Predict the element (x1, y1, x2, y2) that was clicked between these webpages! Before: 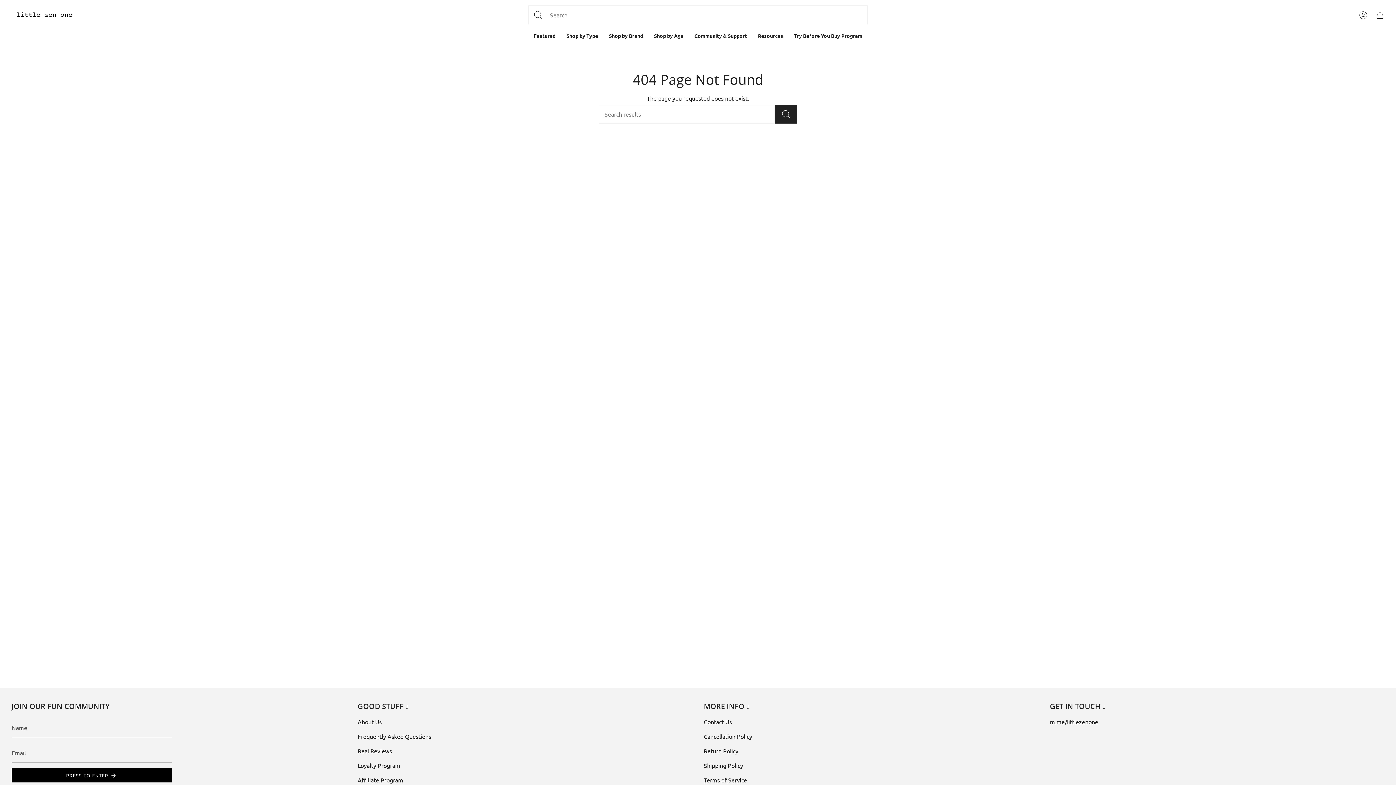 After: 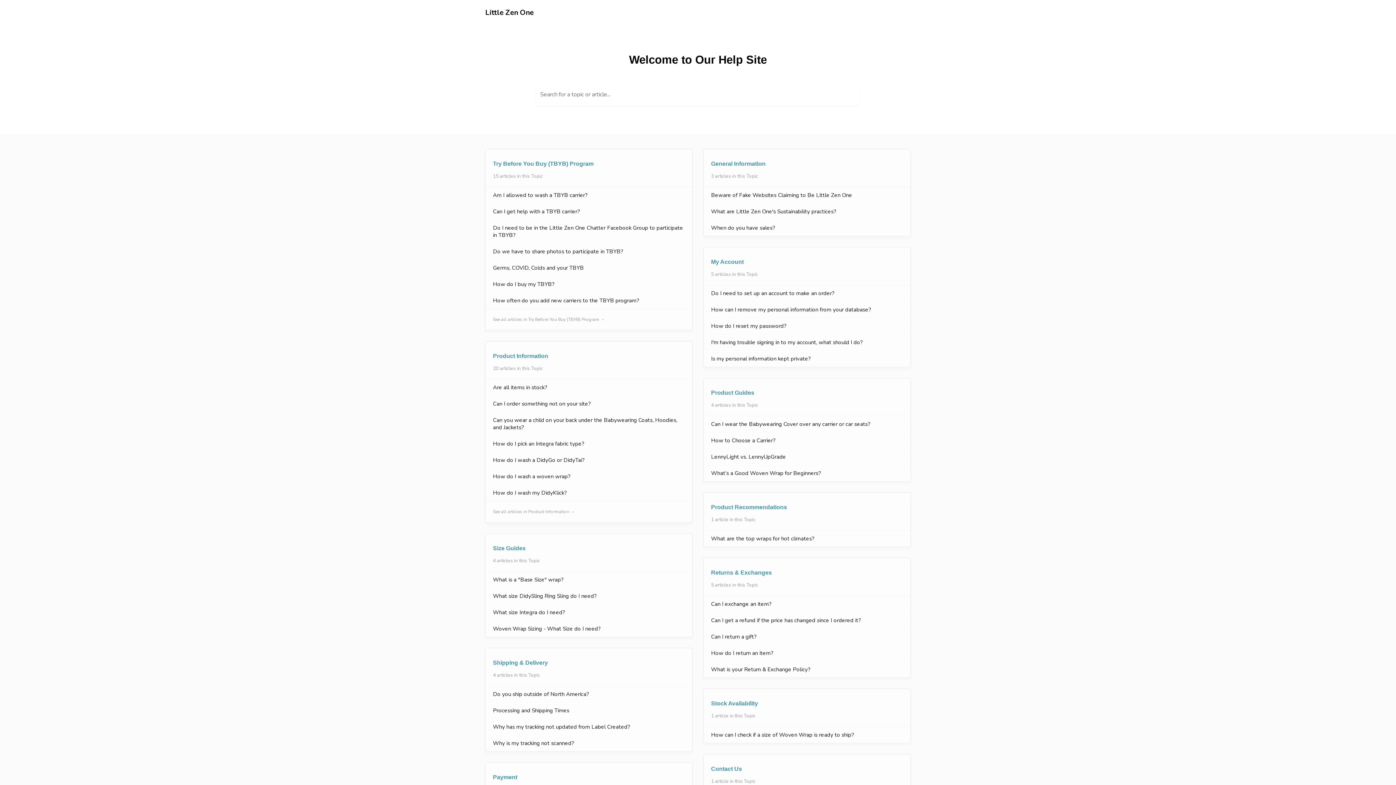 Action: label: Frequently Asked Questions bbox: (357, 733, 431, 740)